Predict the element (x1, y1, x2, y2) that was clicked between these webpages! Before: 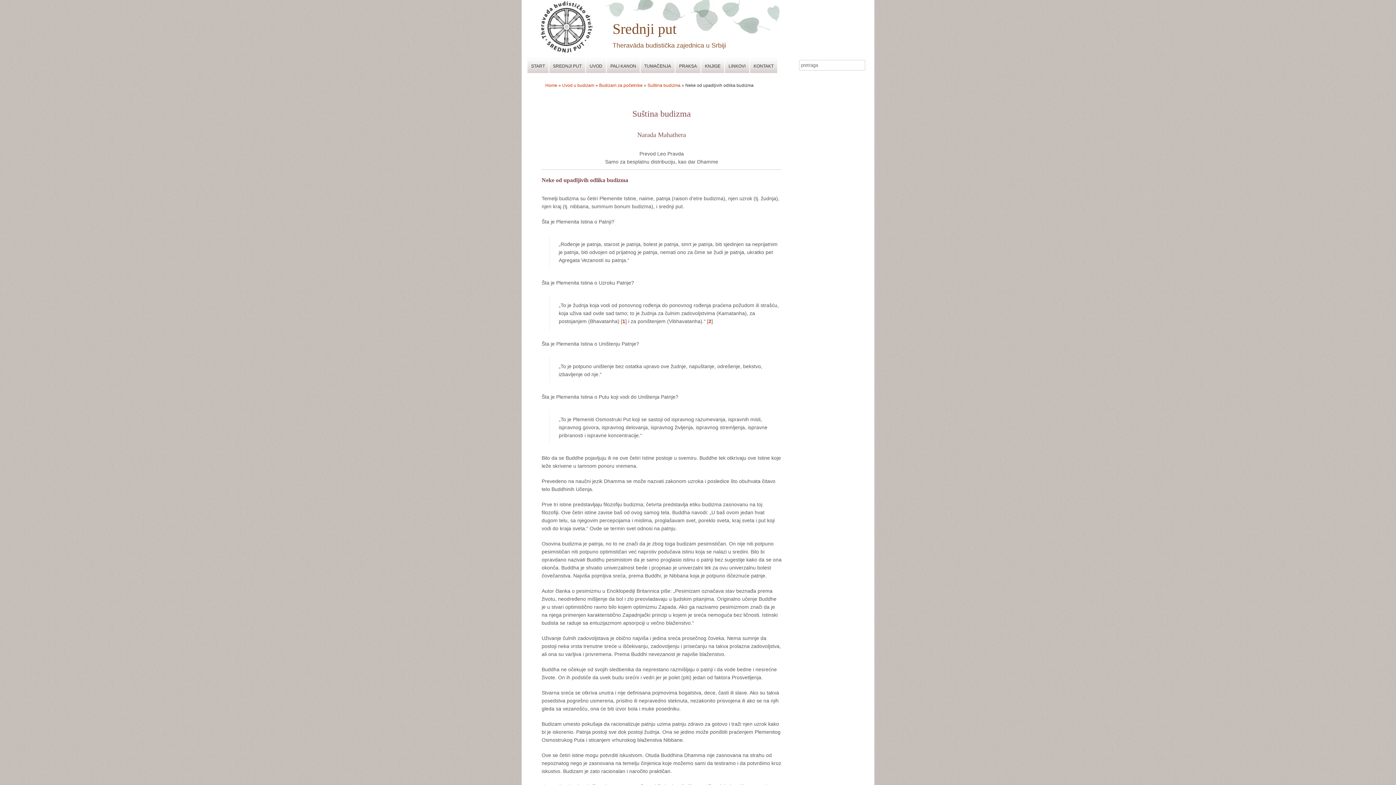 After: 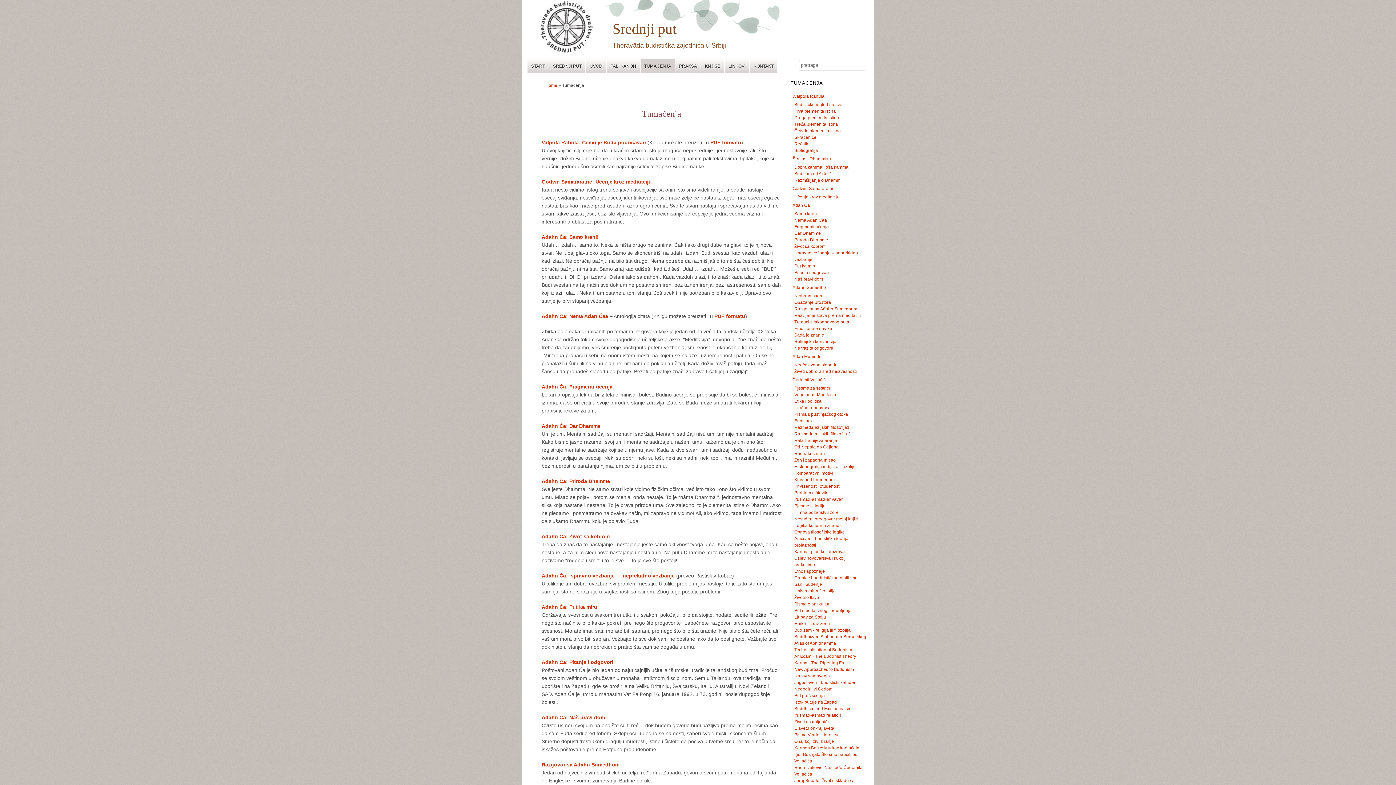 Action: label: TUMAČENJA bbox: (640, 58, 674, 73)